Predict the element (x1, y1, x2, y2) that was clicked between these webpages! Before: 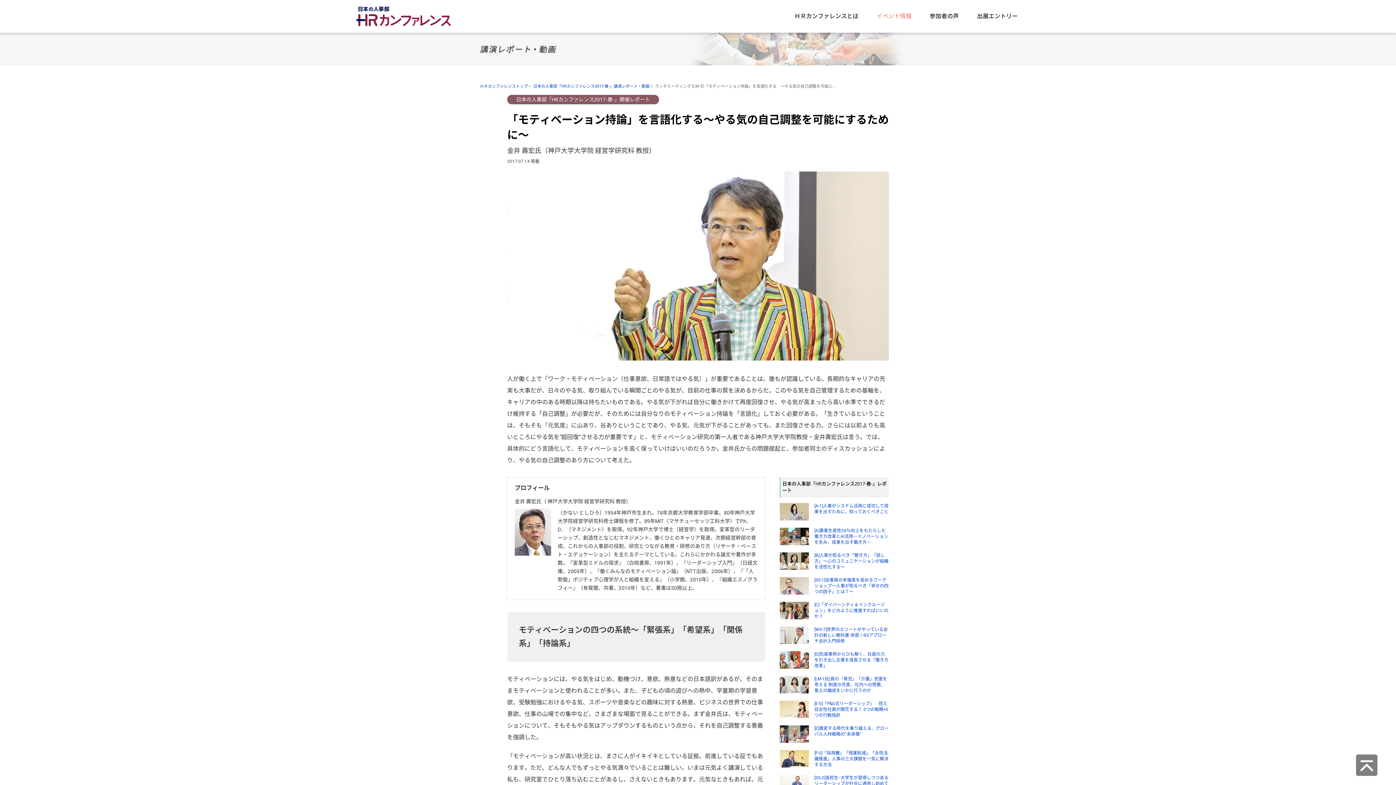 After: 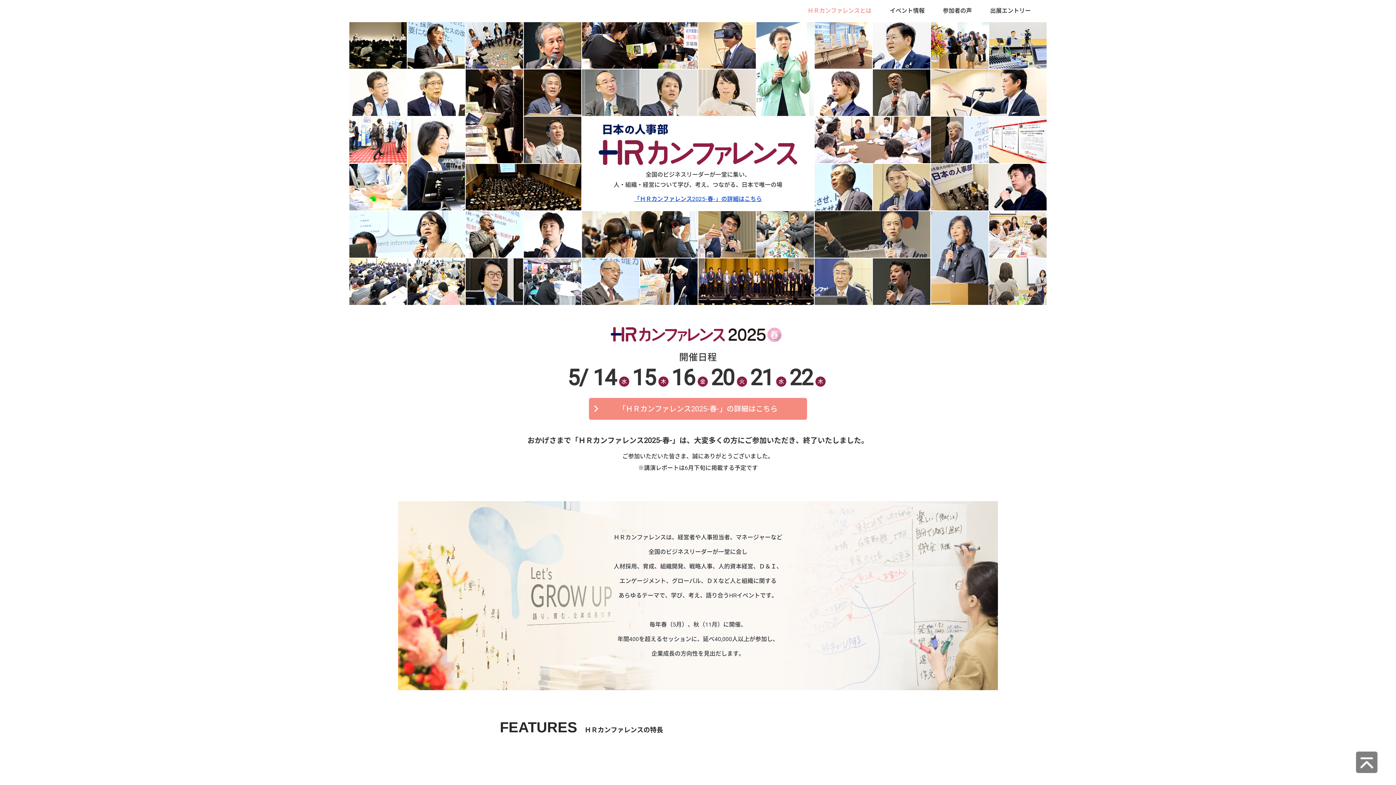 Action: bbox: (356, 0, 450, 32)